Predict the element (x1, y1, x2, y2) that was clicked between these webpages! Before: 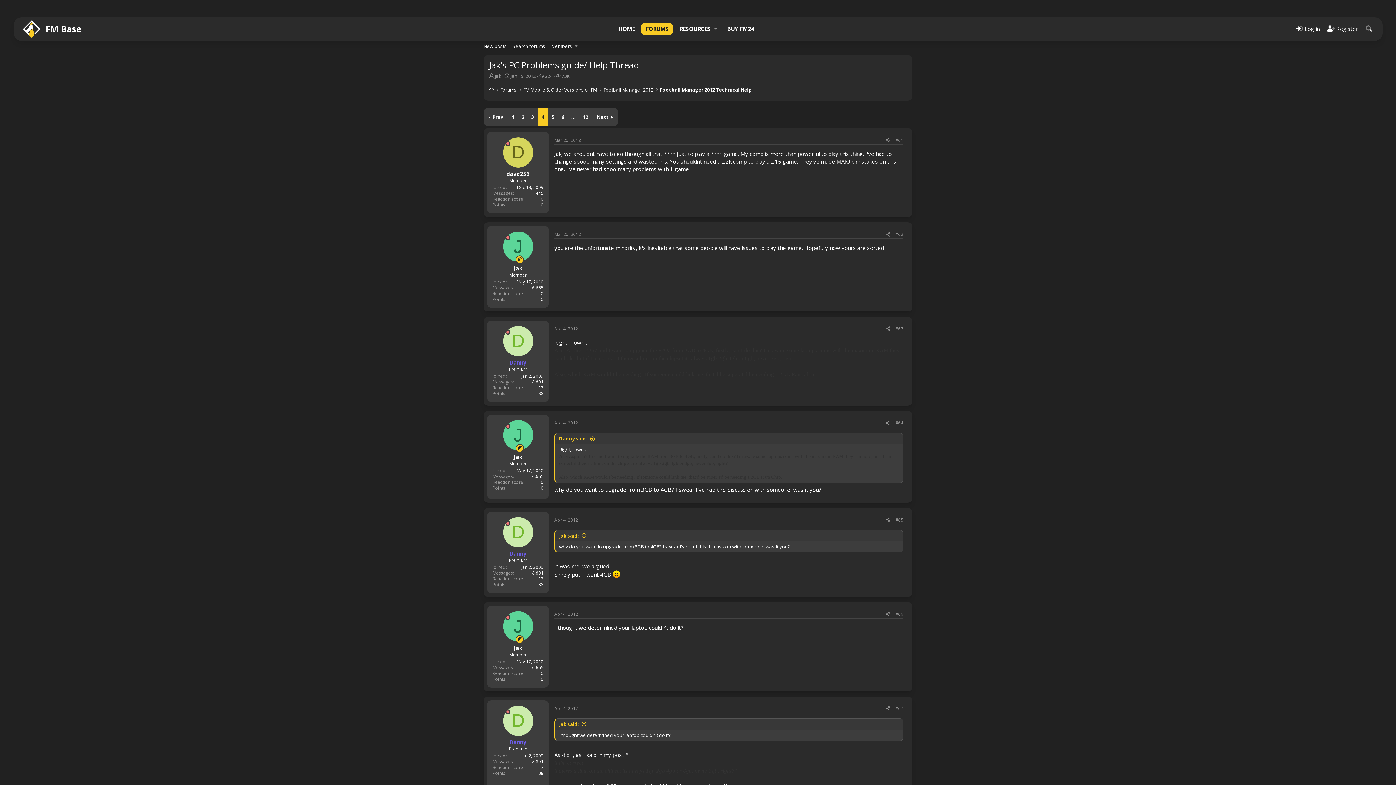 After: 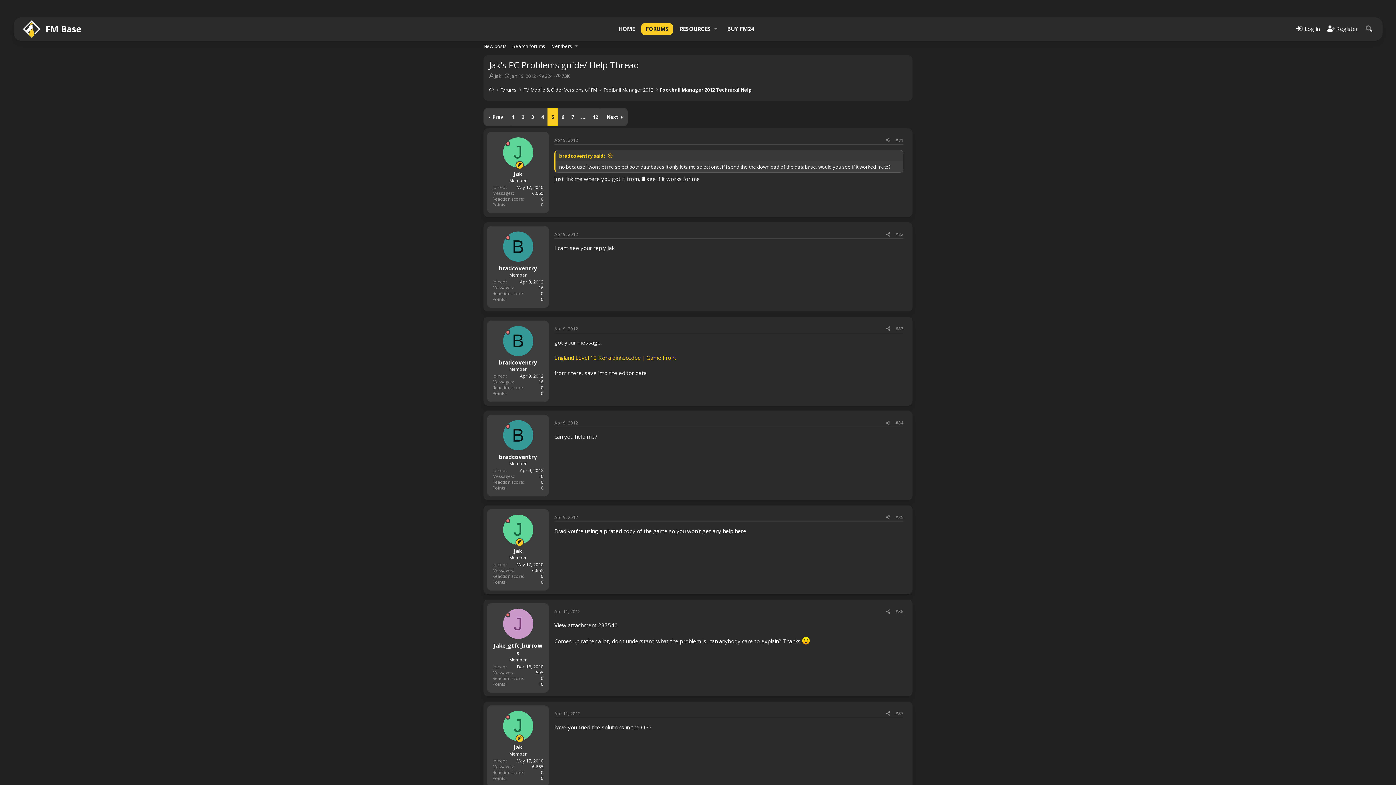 Action: label: 5 bbox: (548, 108, 558, 125)